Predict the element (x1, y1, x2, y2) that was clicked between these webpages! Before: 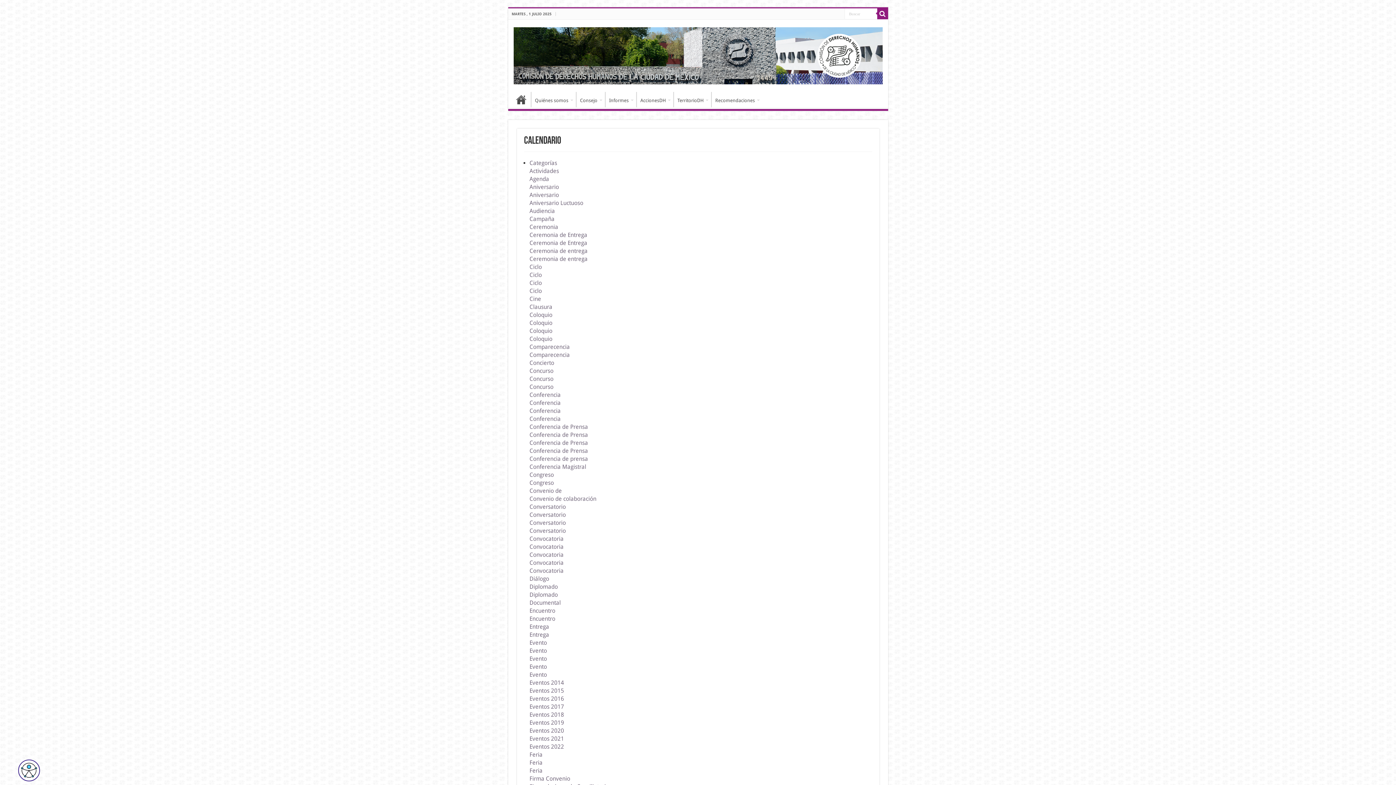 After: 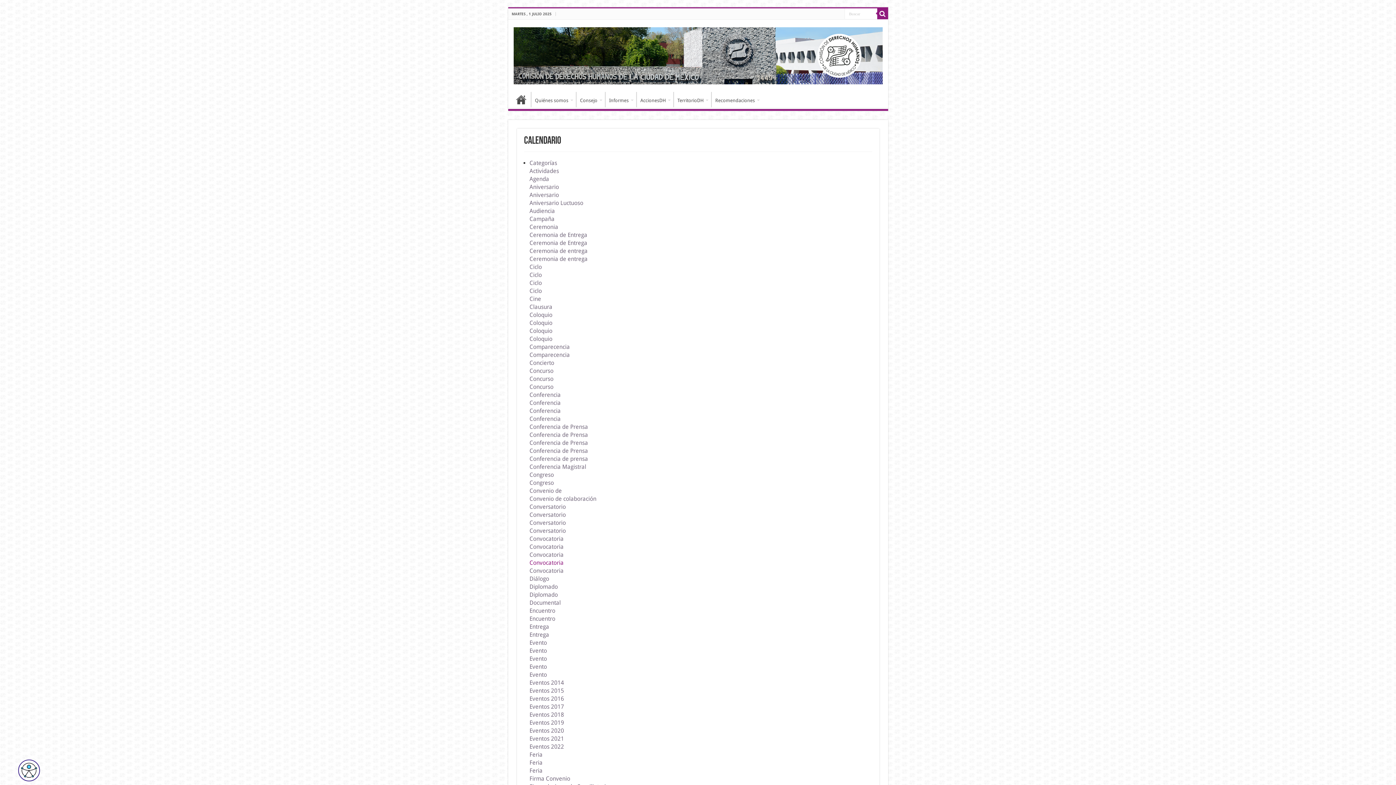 Action: bbox: (529, 559, 563, 566) label: Convocatoria